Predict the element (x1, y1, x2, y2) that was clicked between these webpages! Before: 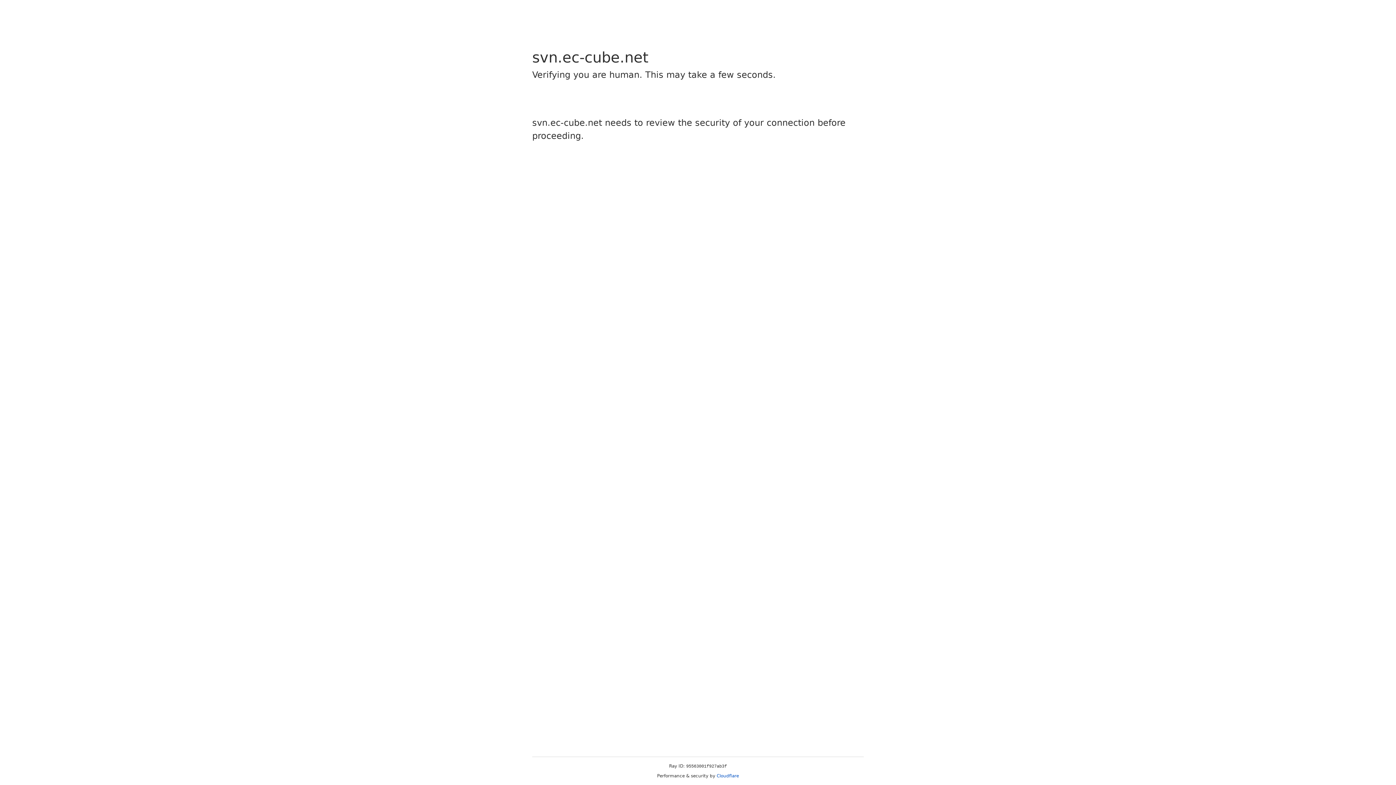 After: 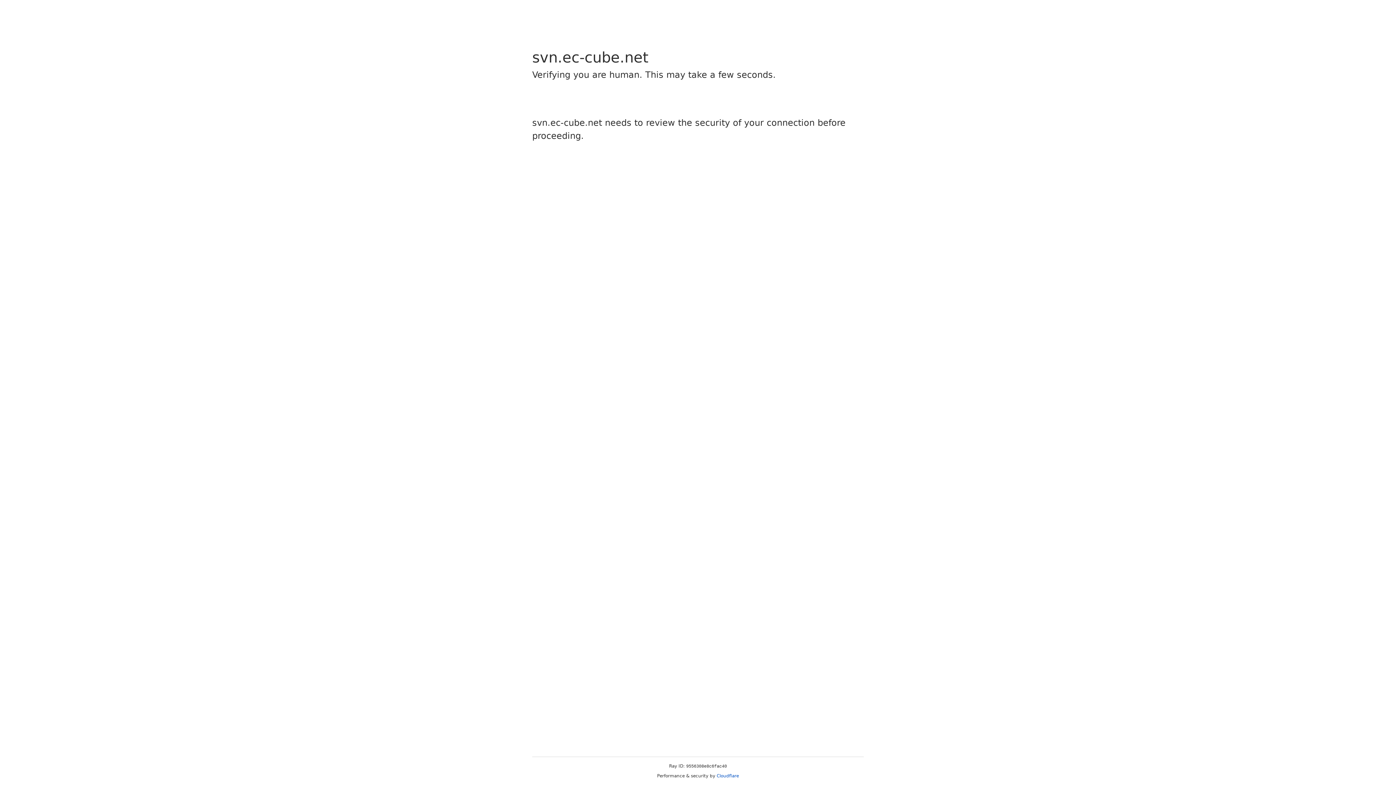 Action: label: Cloudflare bbox: (716, 773, 739, 778)